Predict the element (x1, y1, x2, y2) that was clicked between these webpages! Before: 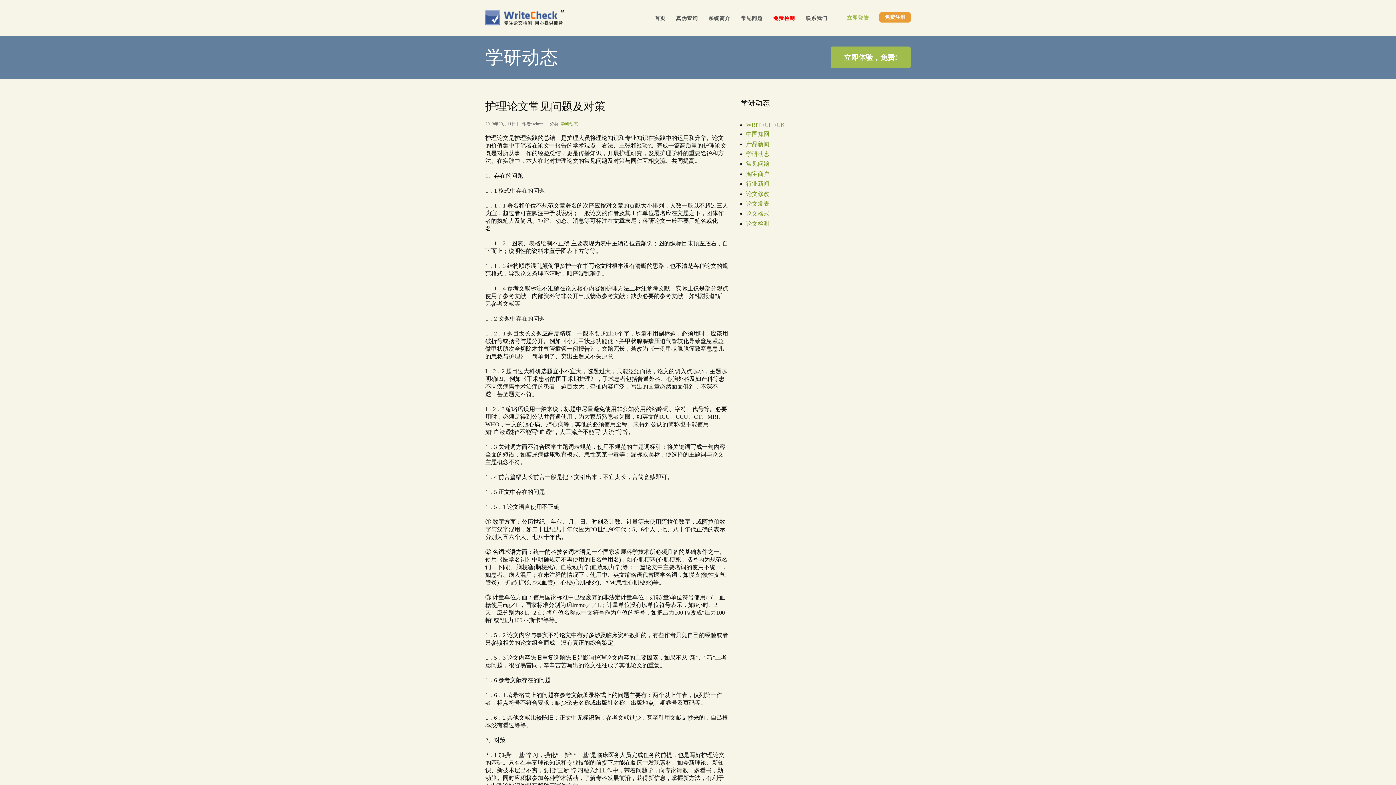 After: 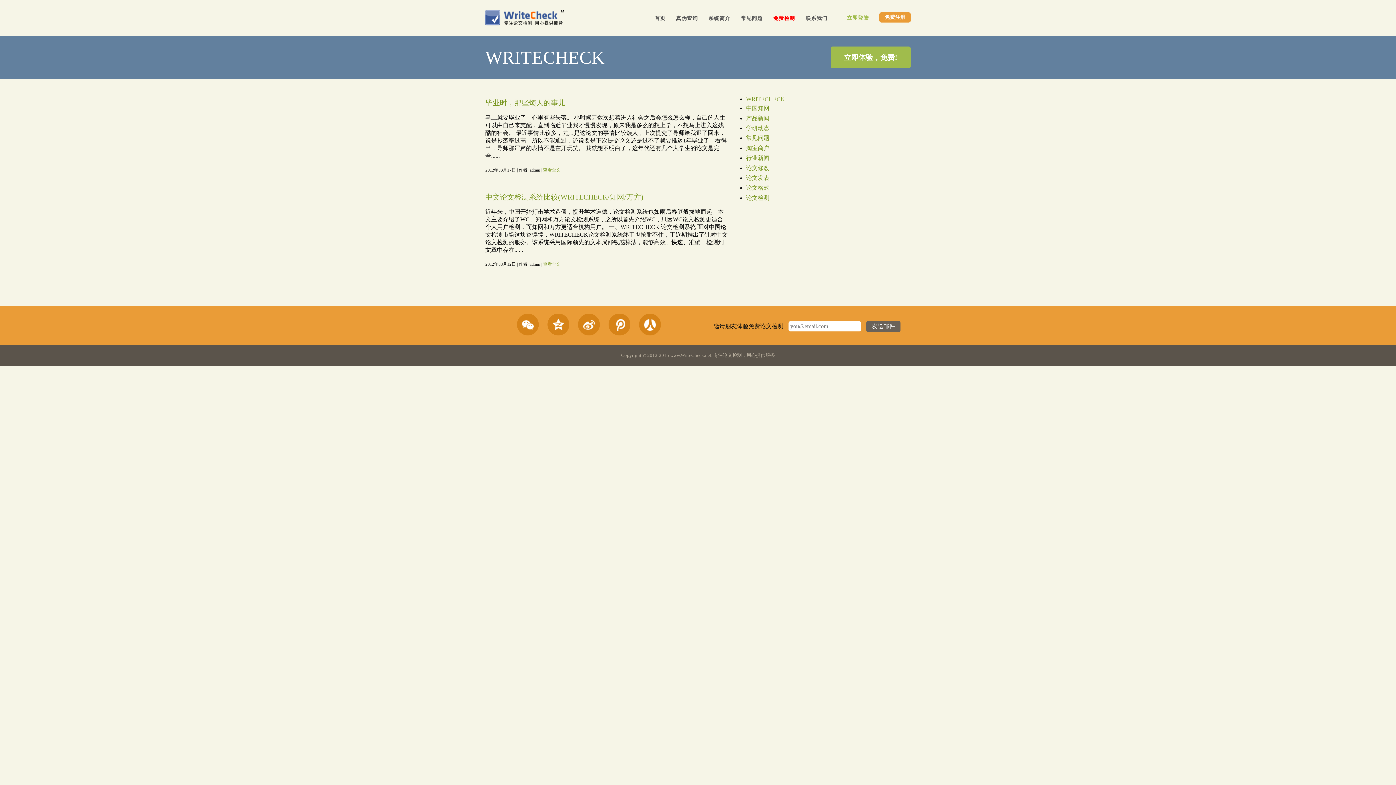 Action: bbox: (746, 121, 785, 127) label: WRITECHECK